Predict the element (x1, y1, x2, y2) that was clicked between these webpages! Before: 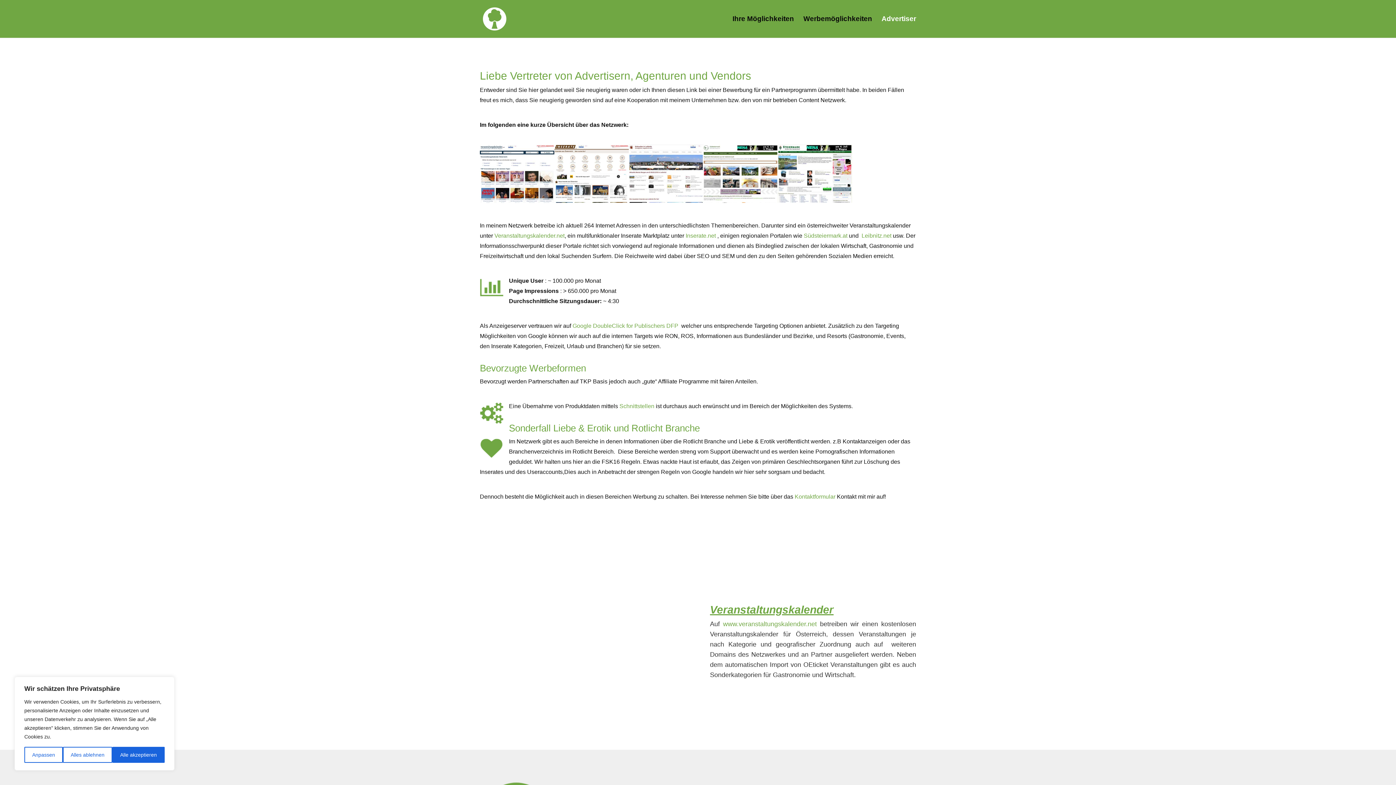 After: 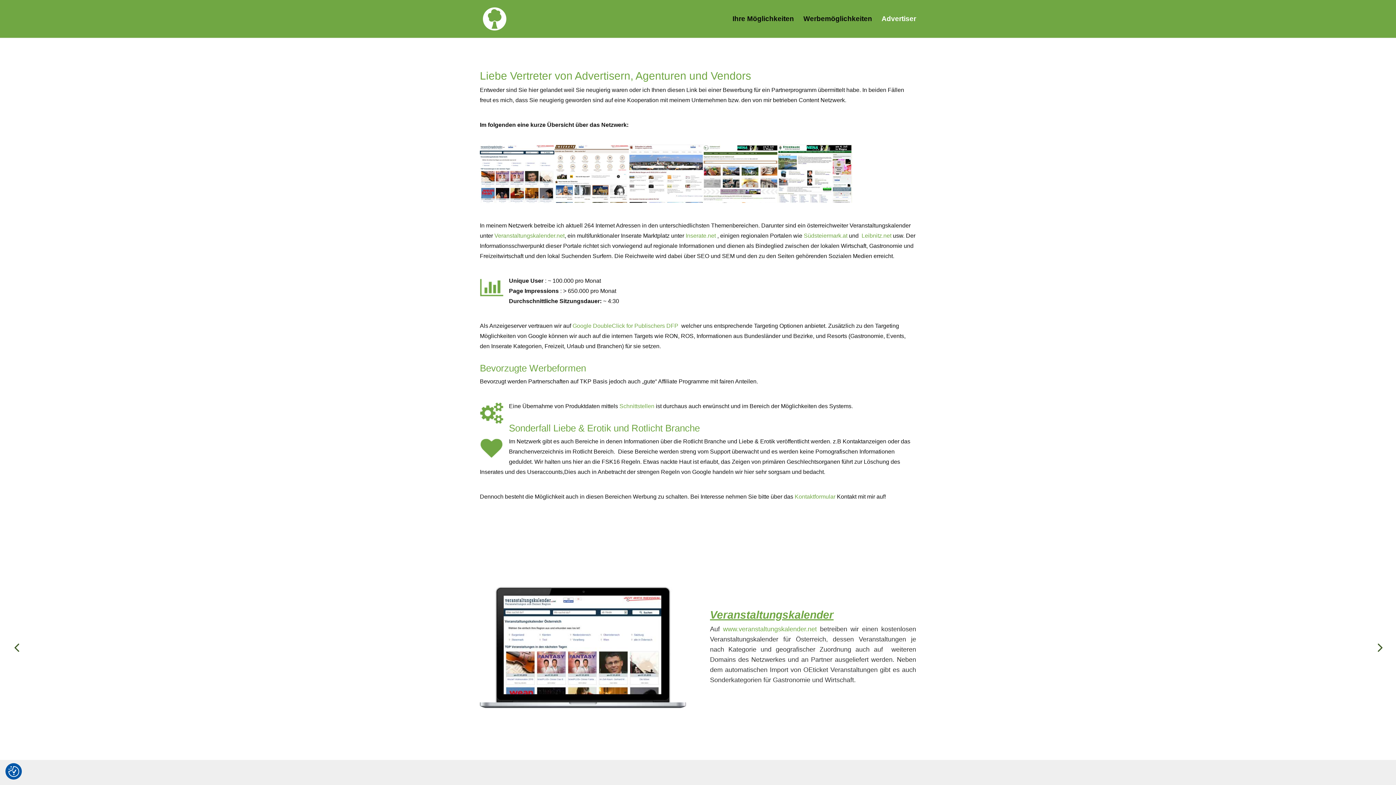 Action: label: Alle akzeptieren bbox: (112, 747, 164, 763)